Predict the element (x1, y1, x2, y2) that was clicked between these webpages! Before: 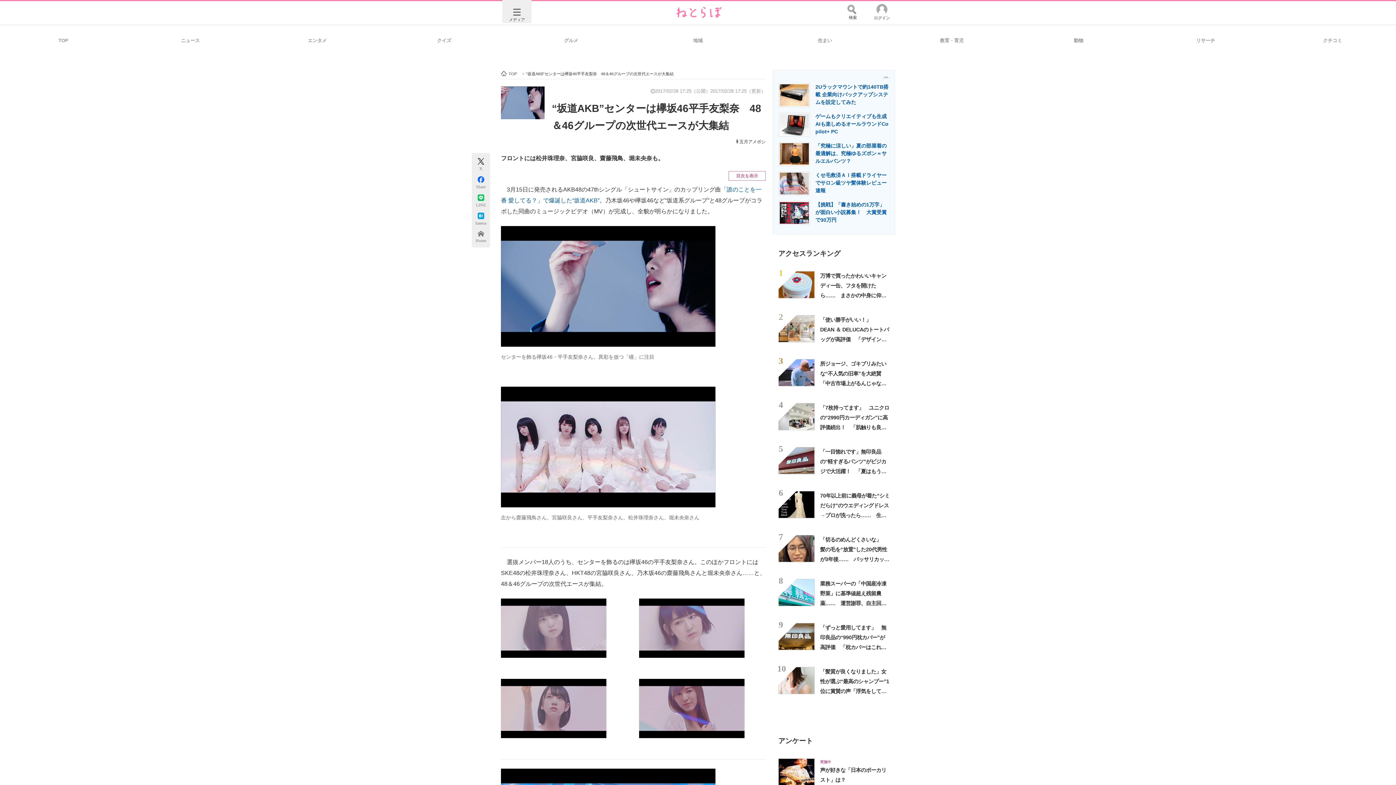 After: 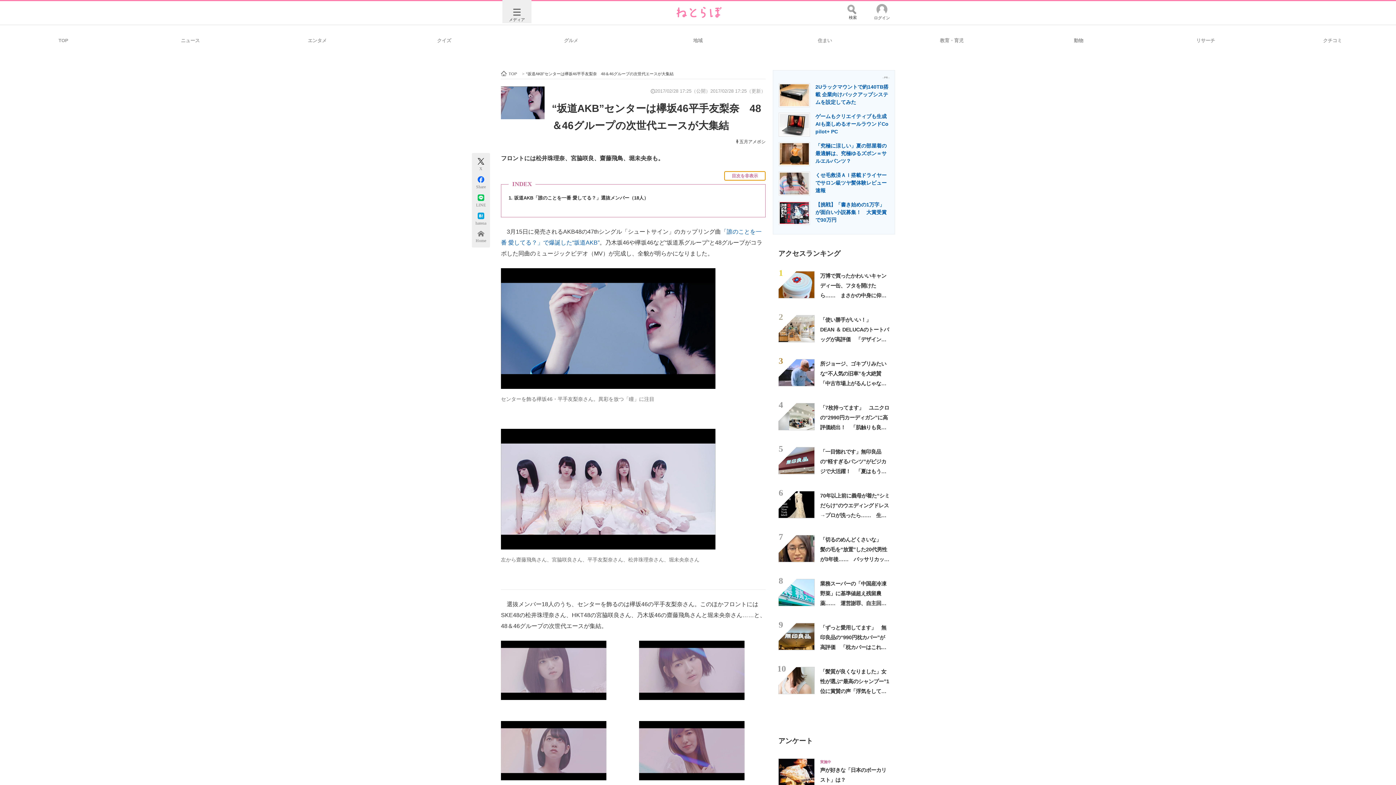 Action: bbox: (728, 171, 765, 180) label: 目次を表示